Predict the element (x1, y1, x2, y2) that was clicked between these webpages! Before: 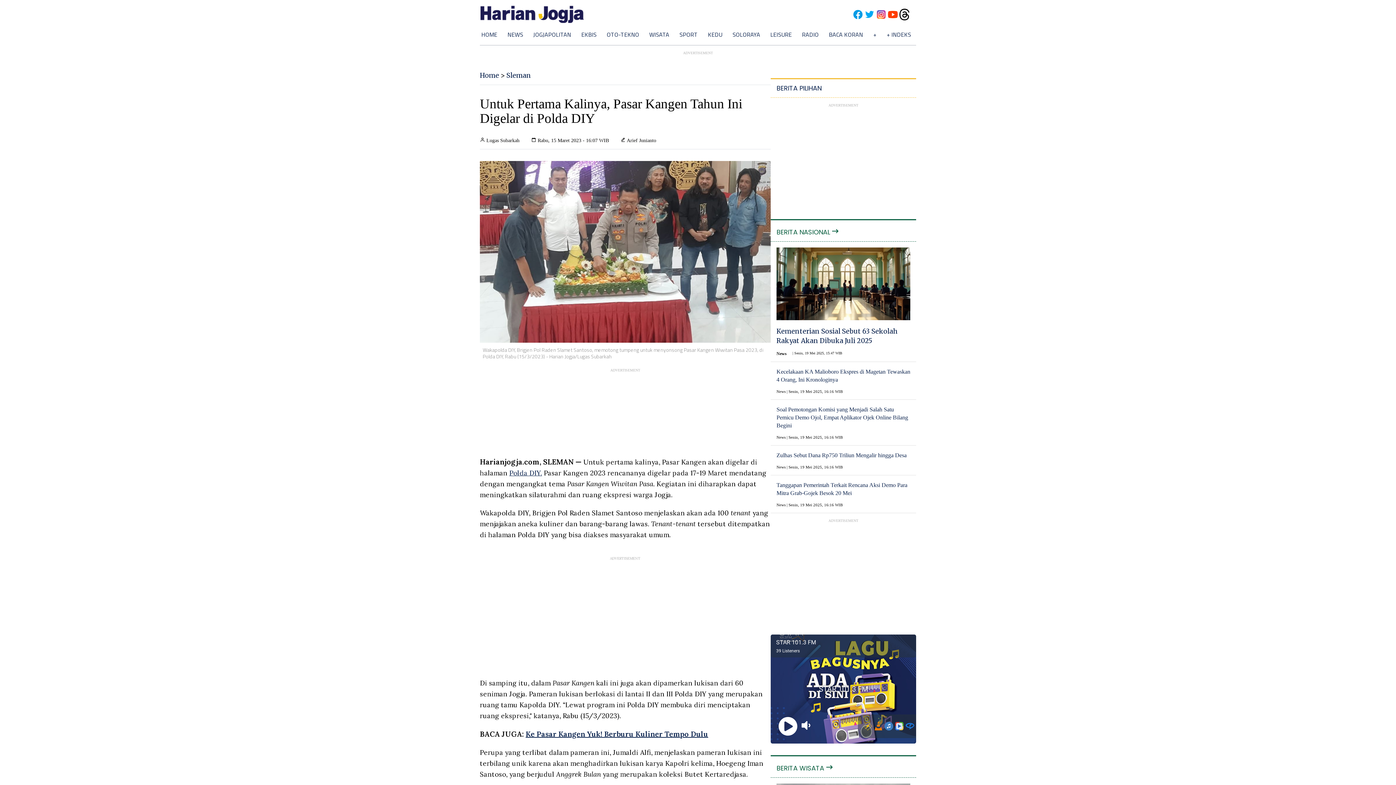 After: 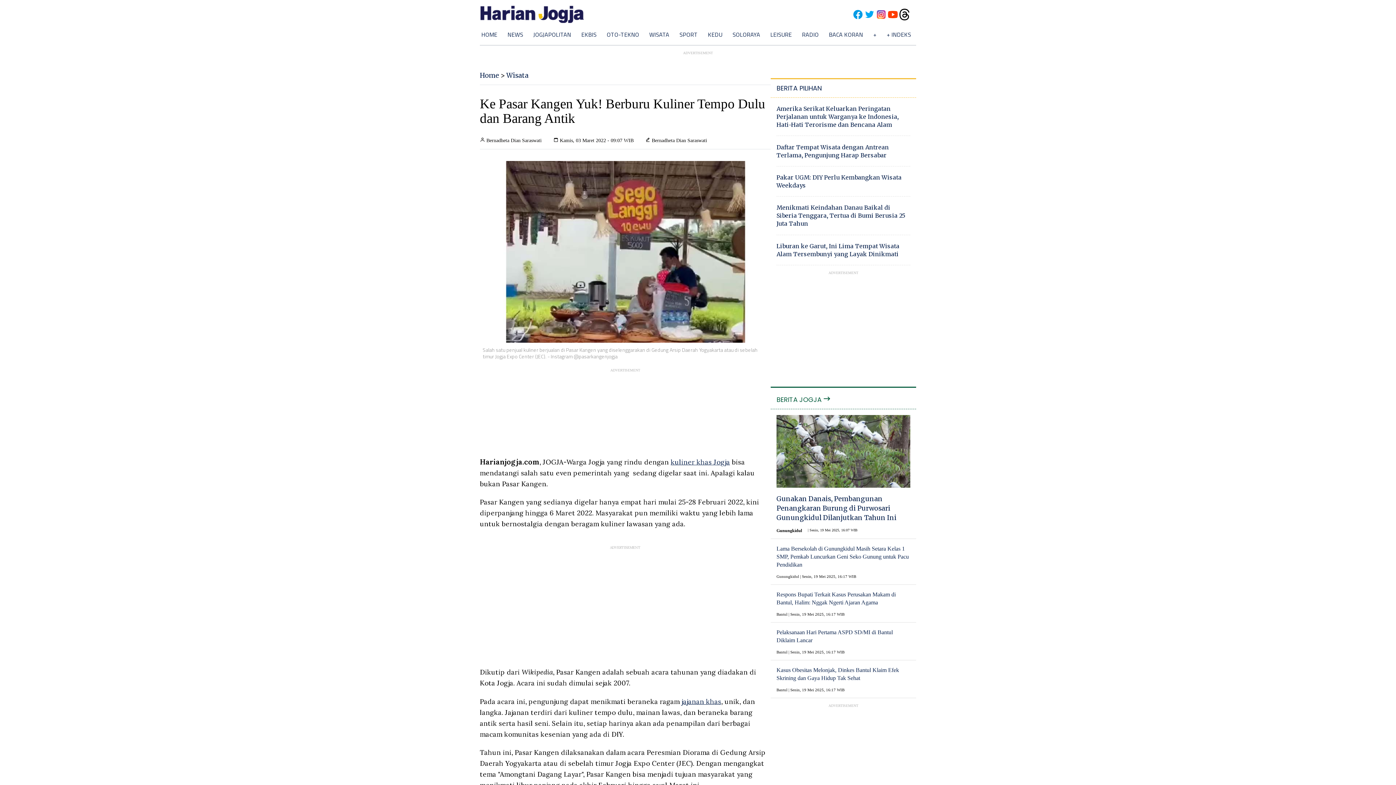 Action: label: Ke Pasar Kangen Yuk! Berburu Kuliner Tempo Dulu bbox: (525, 730, 708, 738)